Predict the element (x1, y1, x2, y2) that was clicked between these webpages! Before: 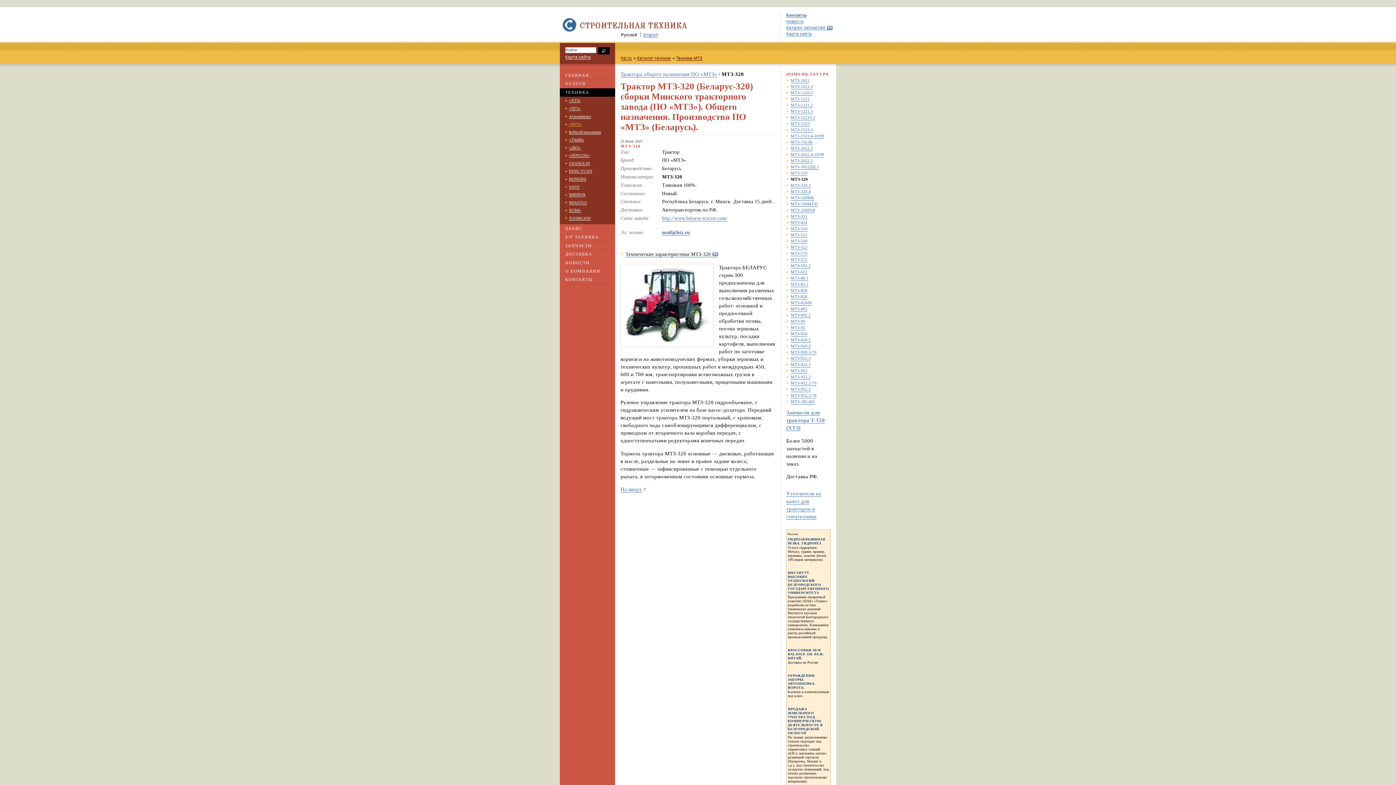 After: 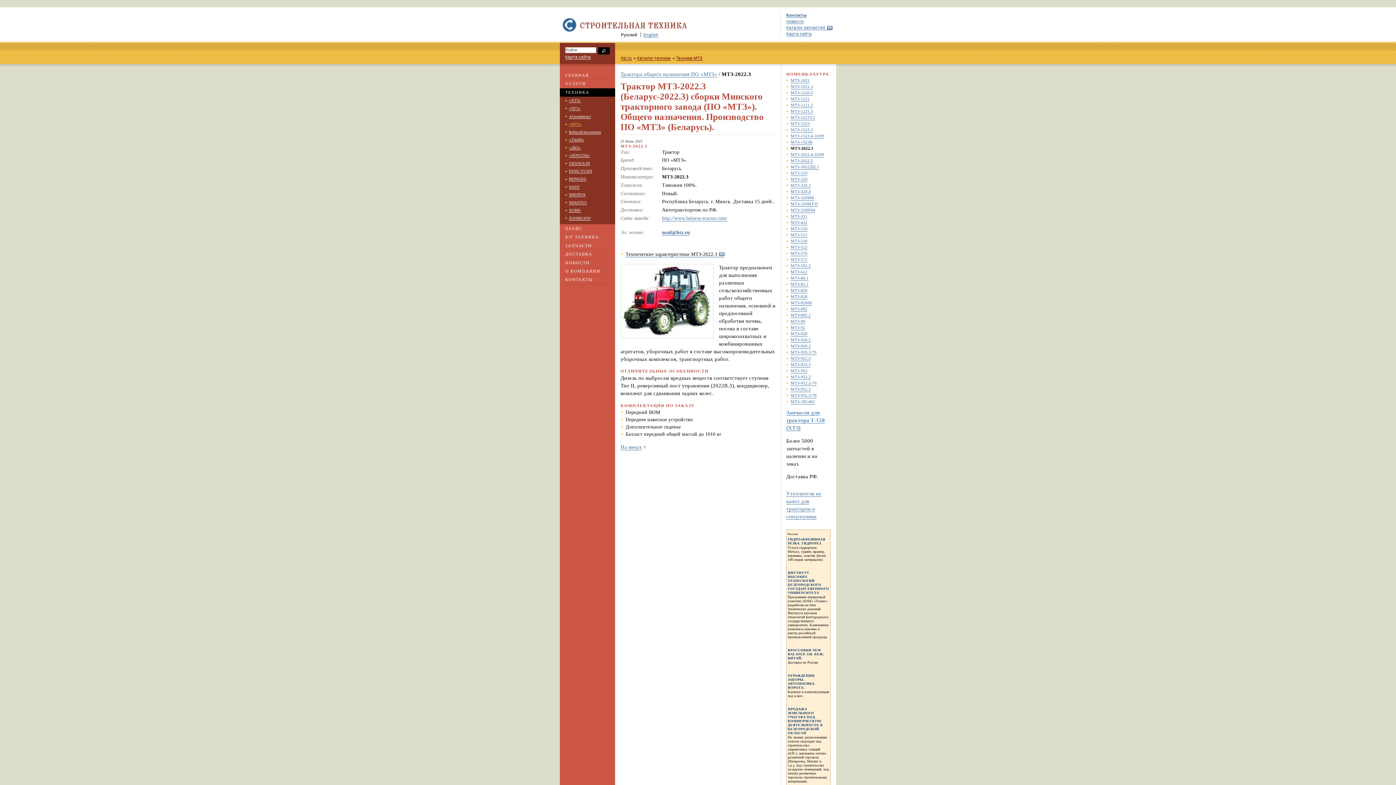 Action: bbox: (790, 146, 813, 151) label: МТЗ-2022.3